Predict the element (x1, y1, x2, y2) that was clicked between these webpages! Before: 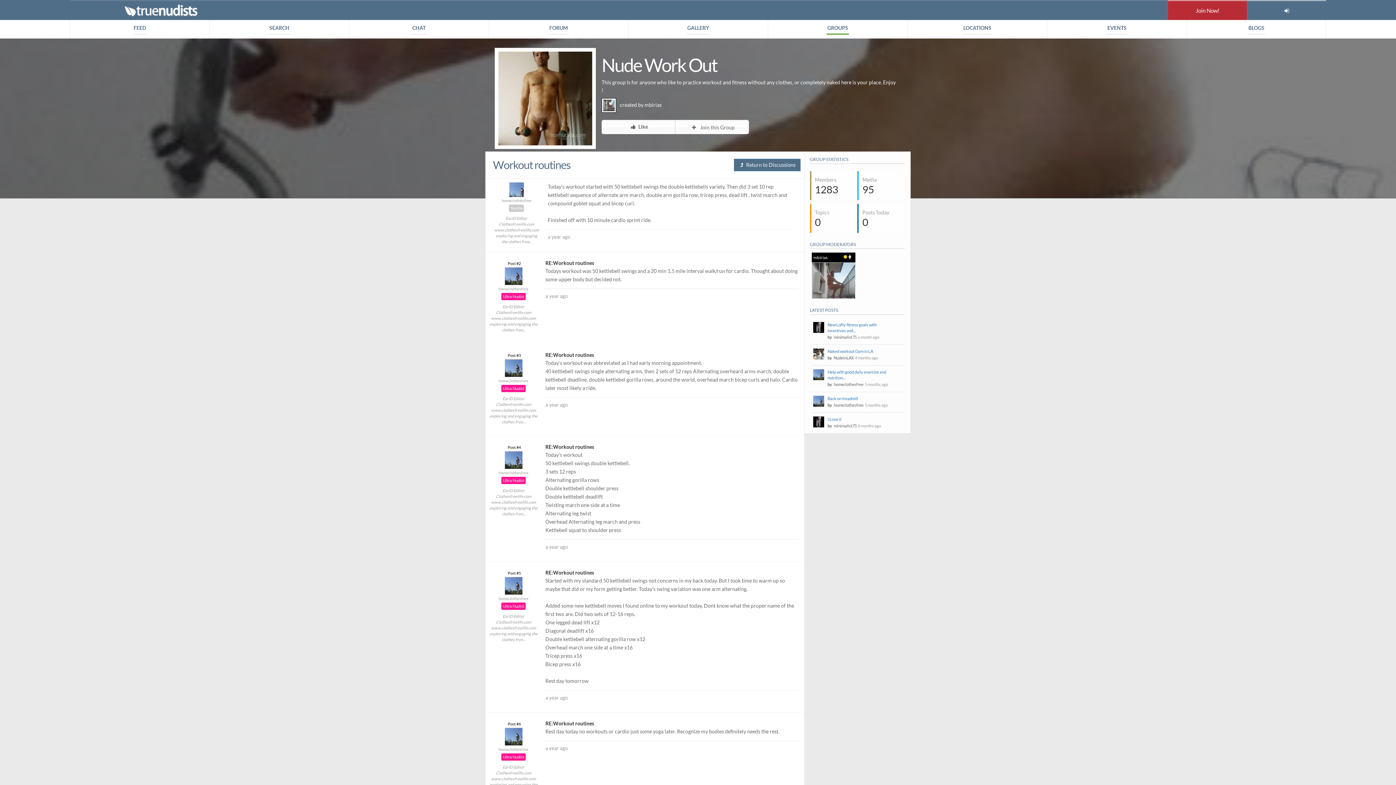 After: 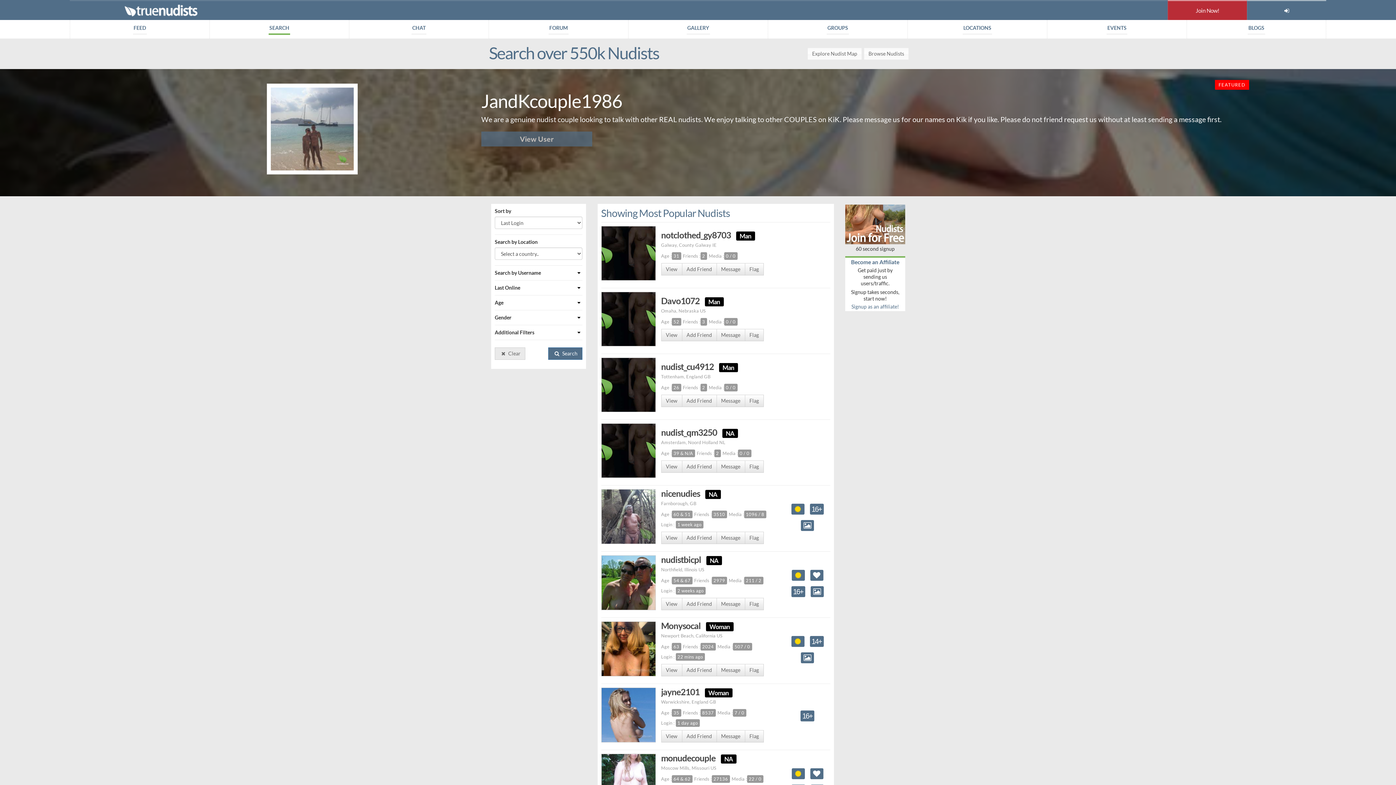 Action: bbox: (209, 20, 349, 38) label: SEARCH